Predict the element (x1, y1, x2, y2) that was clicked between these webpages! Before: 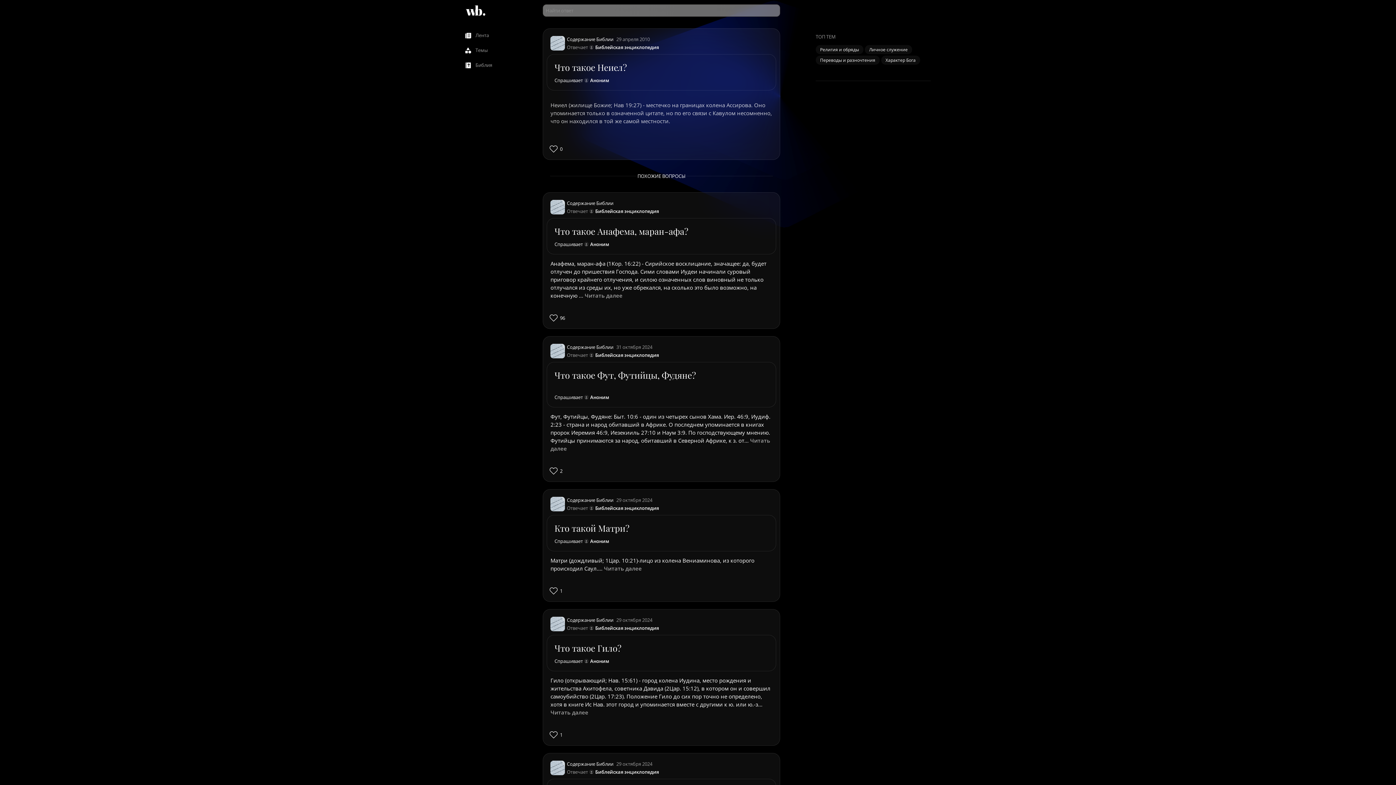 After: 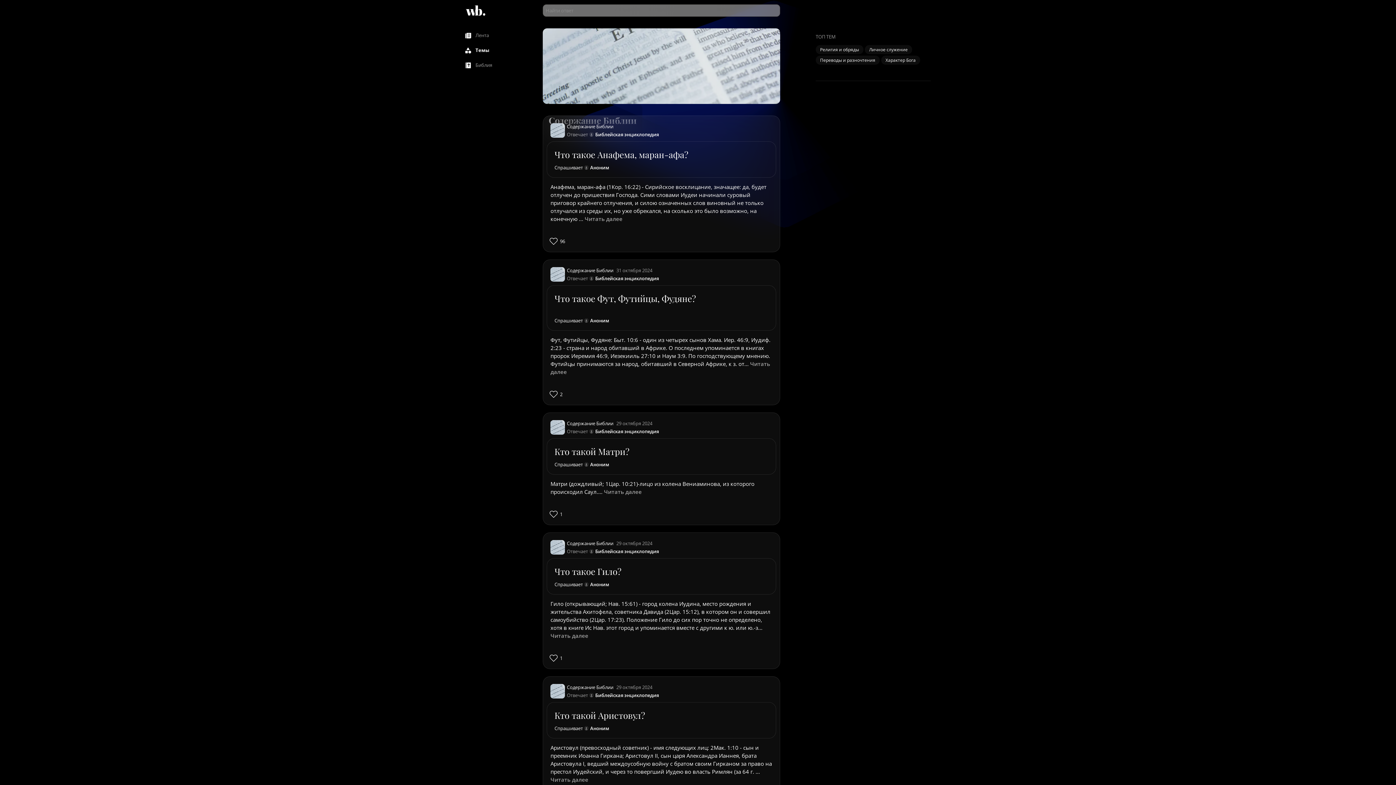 Action: bbox: (550, 497, 567, 511)